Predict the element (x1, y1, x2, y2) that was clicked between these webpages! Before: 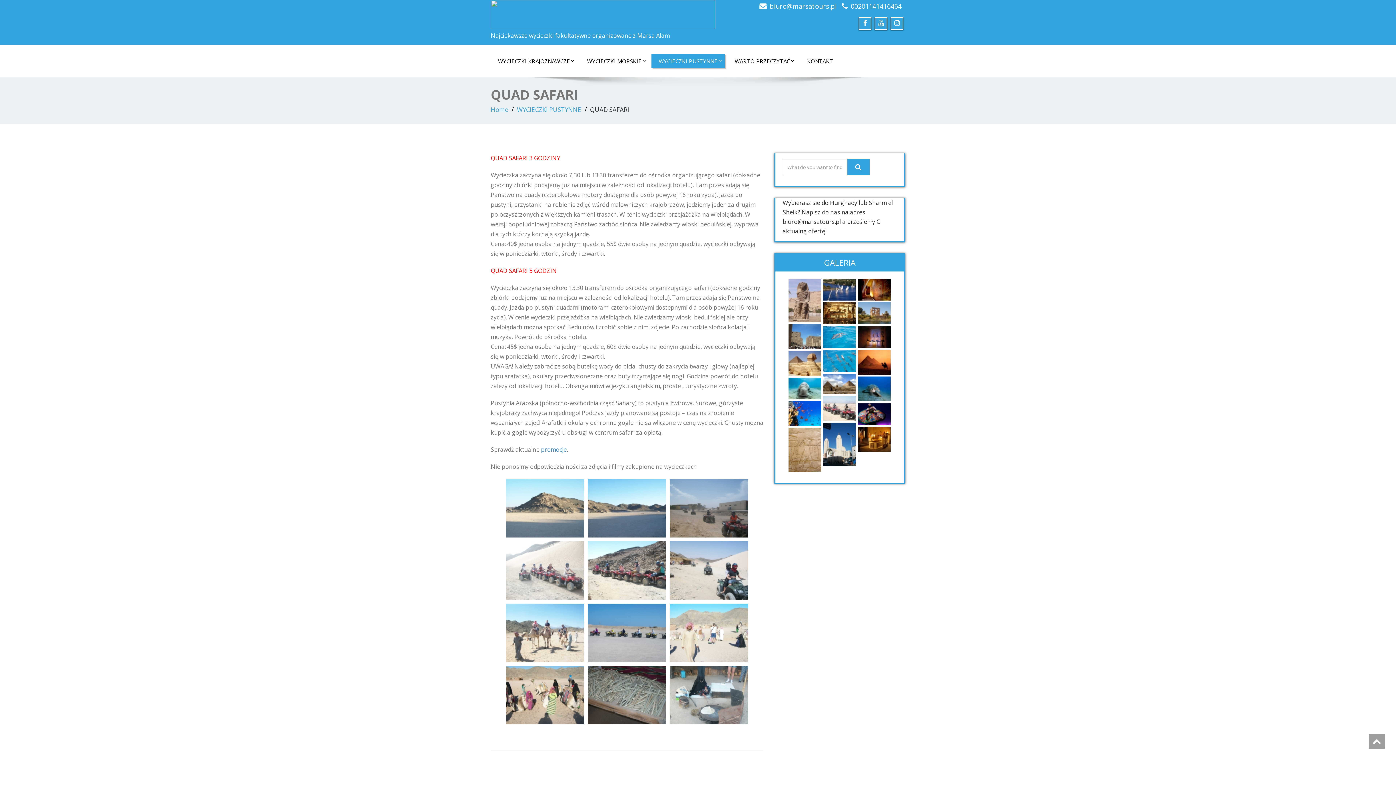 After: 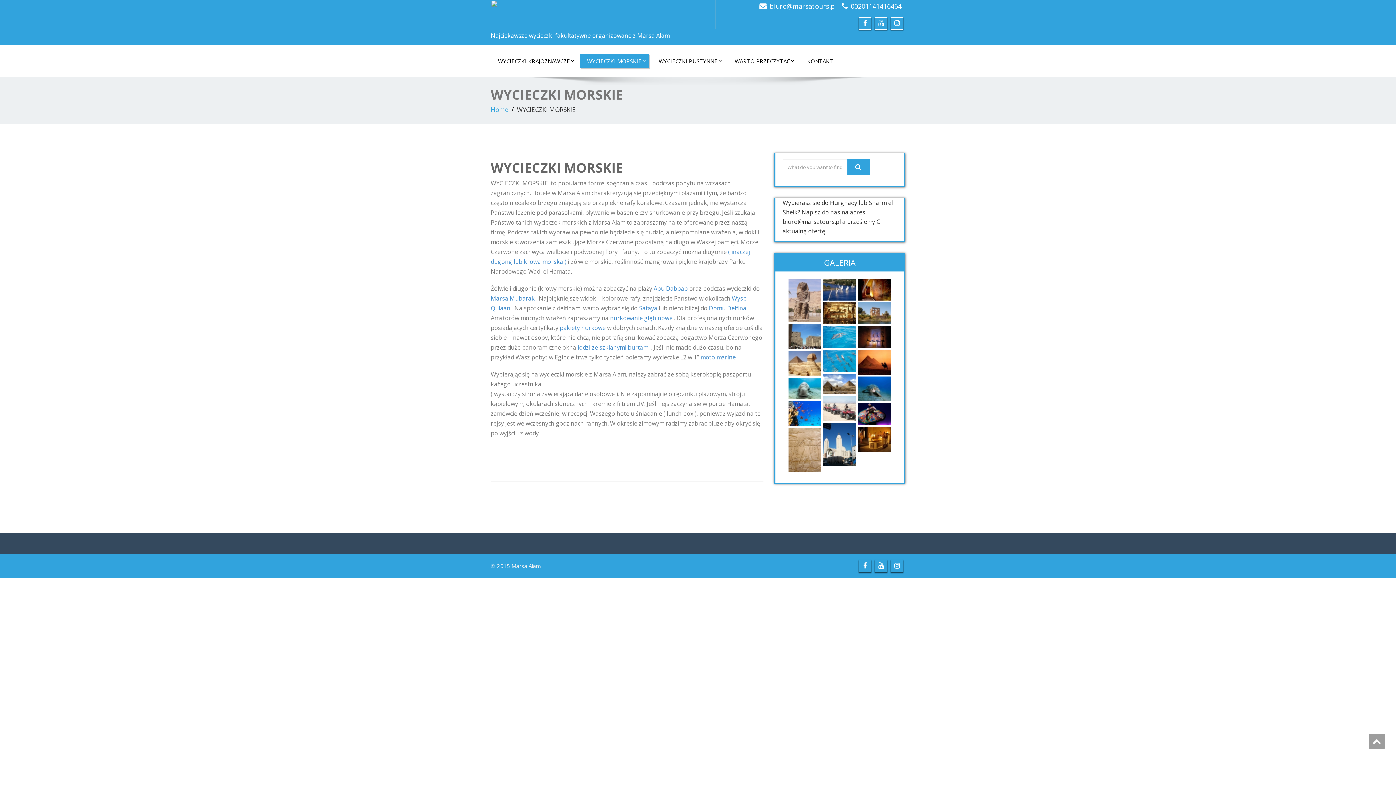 Action: label: WYCIECZKI MORSKIE bbox: (580, 53, 649, 68)